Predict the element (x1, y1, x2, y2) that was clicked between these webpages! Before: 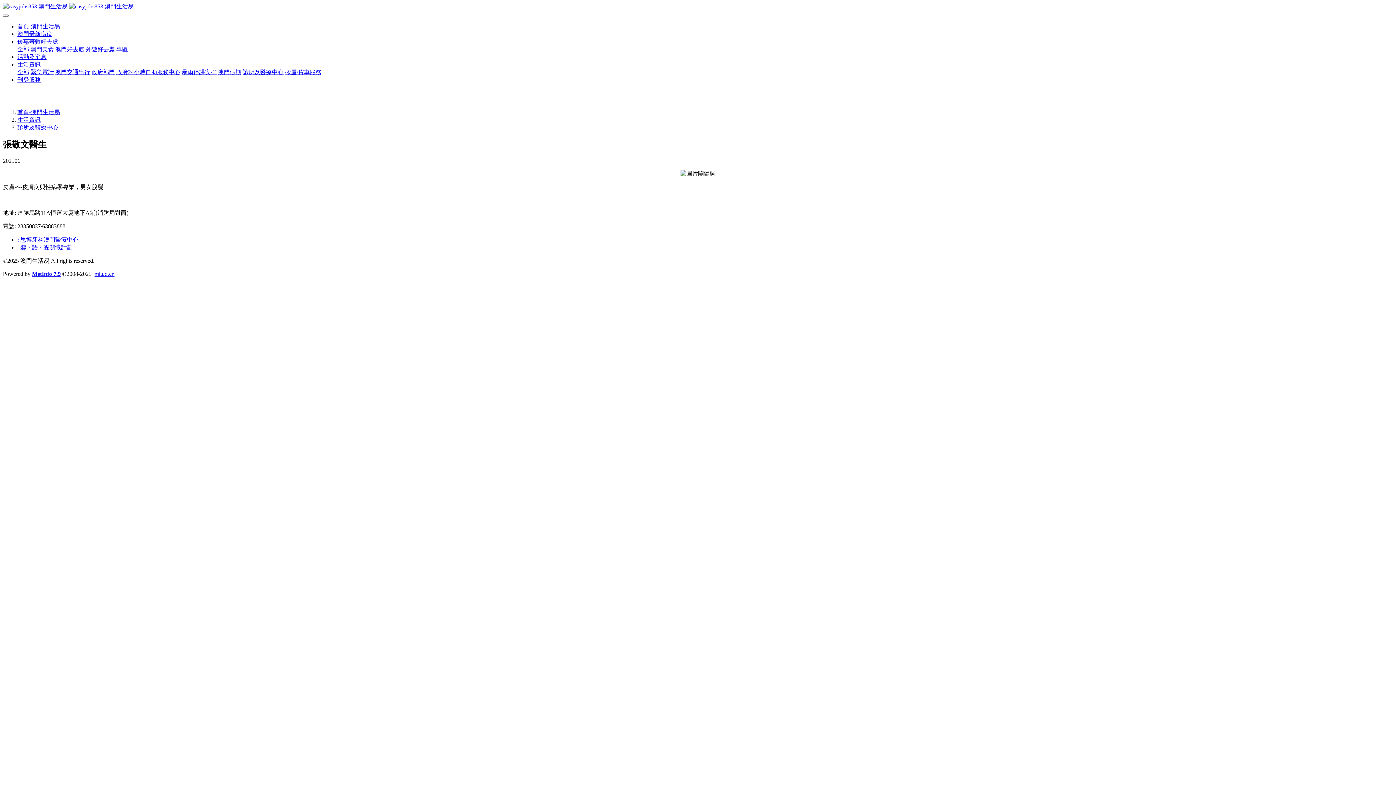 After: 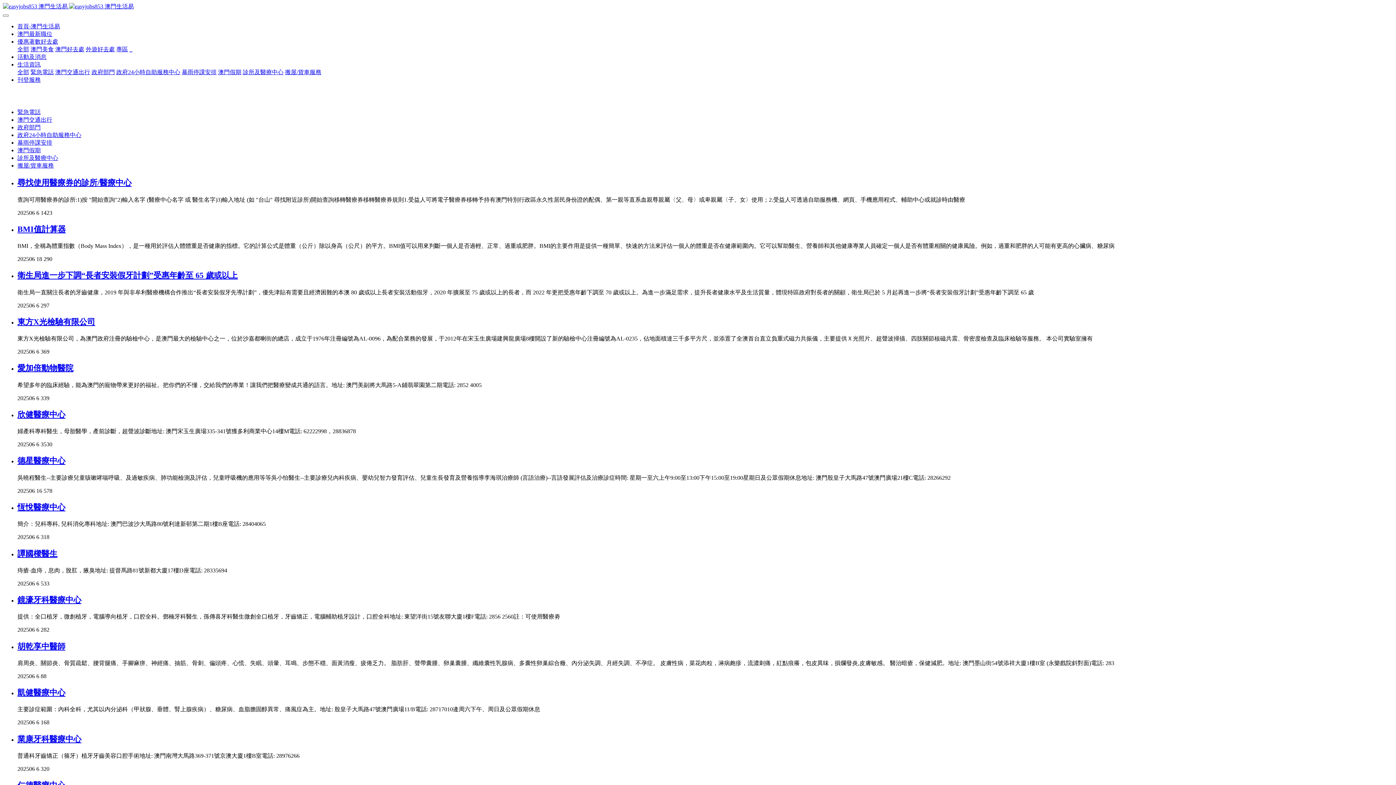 Action: bbox: (242, 69, 283, 75) label: 診所及醫療中心